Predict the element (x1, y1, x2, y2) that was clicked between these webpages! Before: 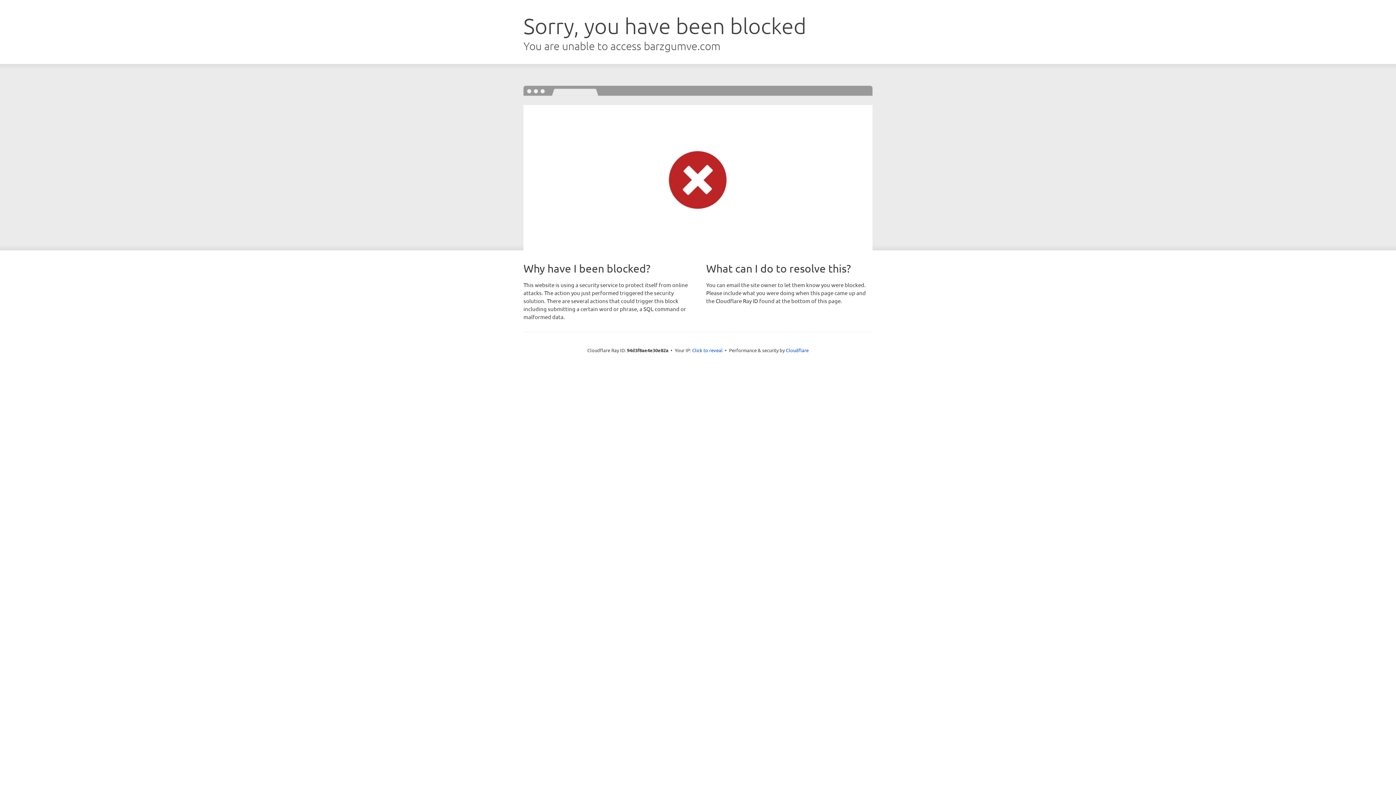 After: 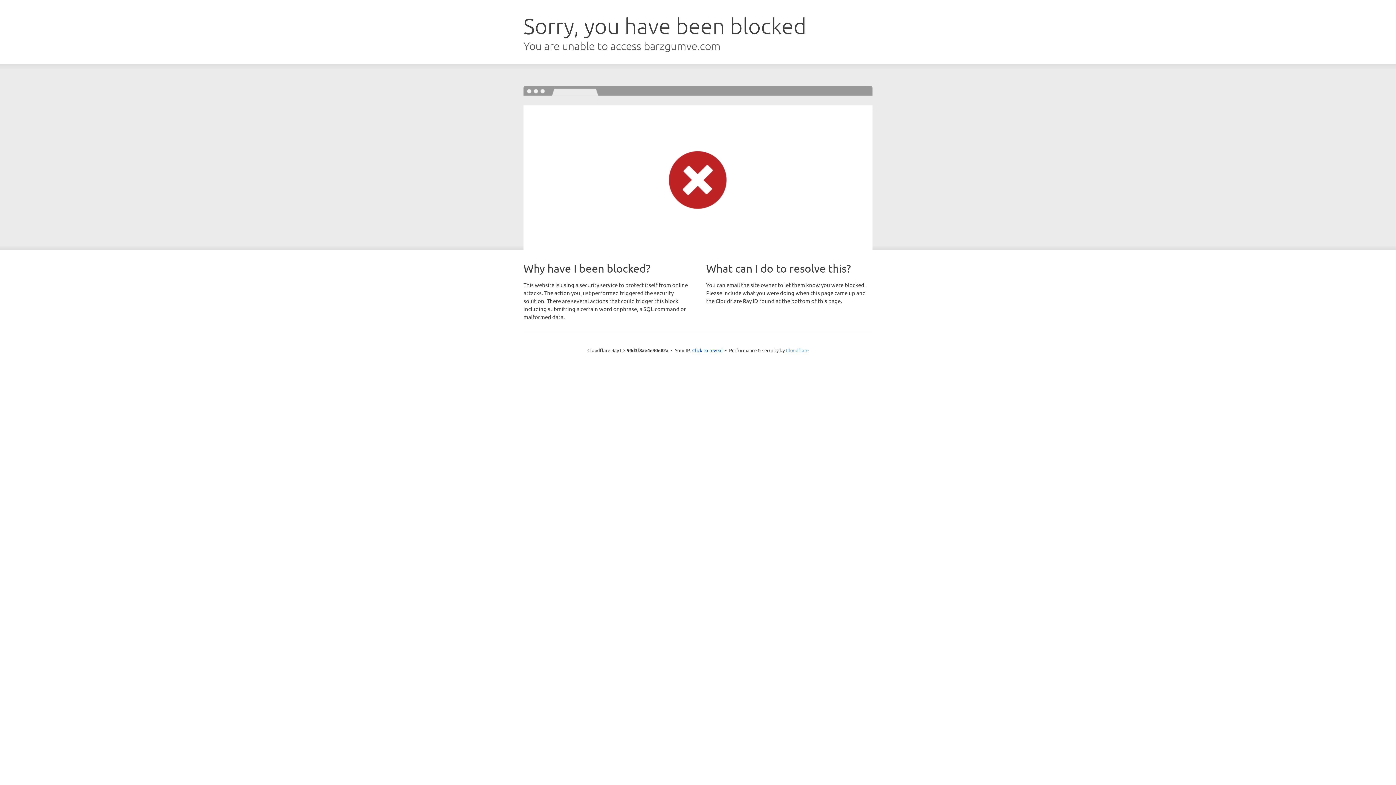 Action: bbox: (786, 347, 808, 353) label: Cloudflare